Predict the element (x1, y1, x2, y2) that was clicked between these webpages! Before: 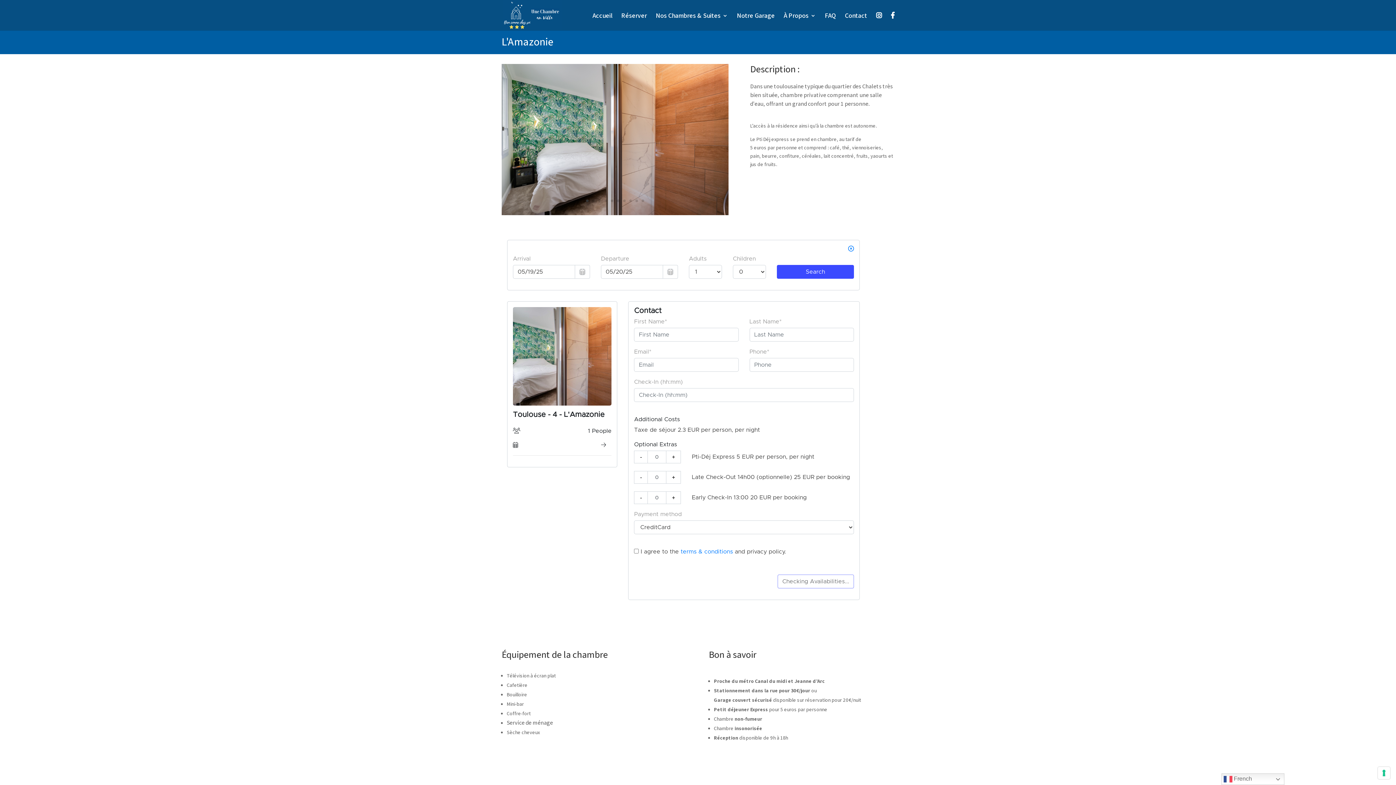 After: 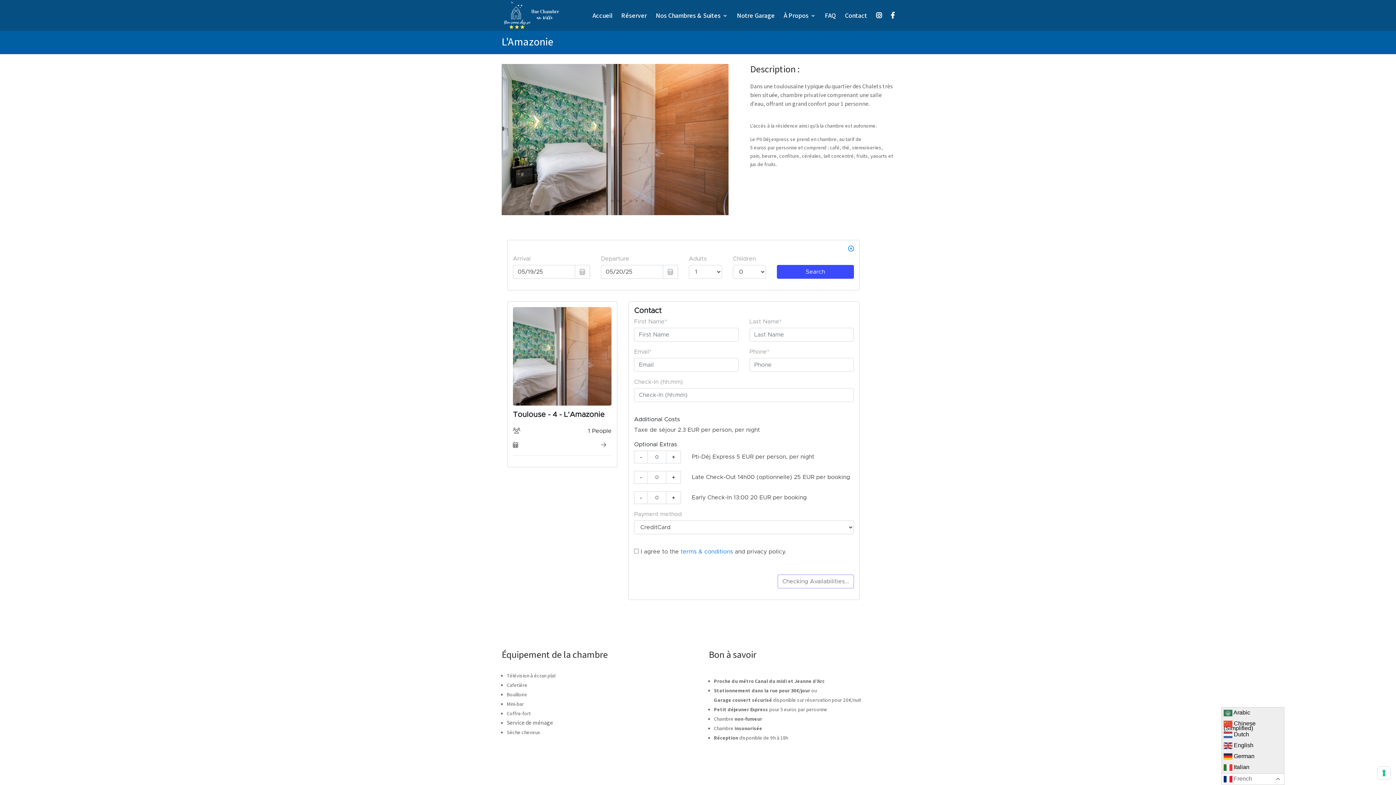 Action: label:  French bbox: (1221, 773, 1284, 785)